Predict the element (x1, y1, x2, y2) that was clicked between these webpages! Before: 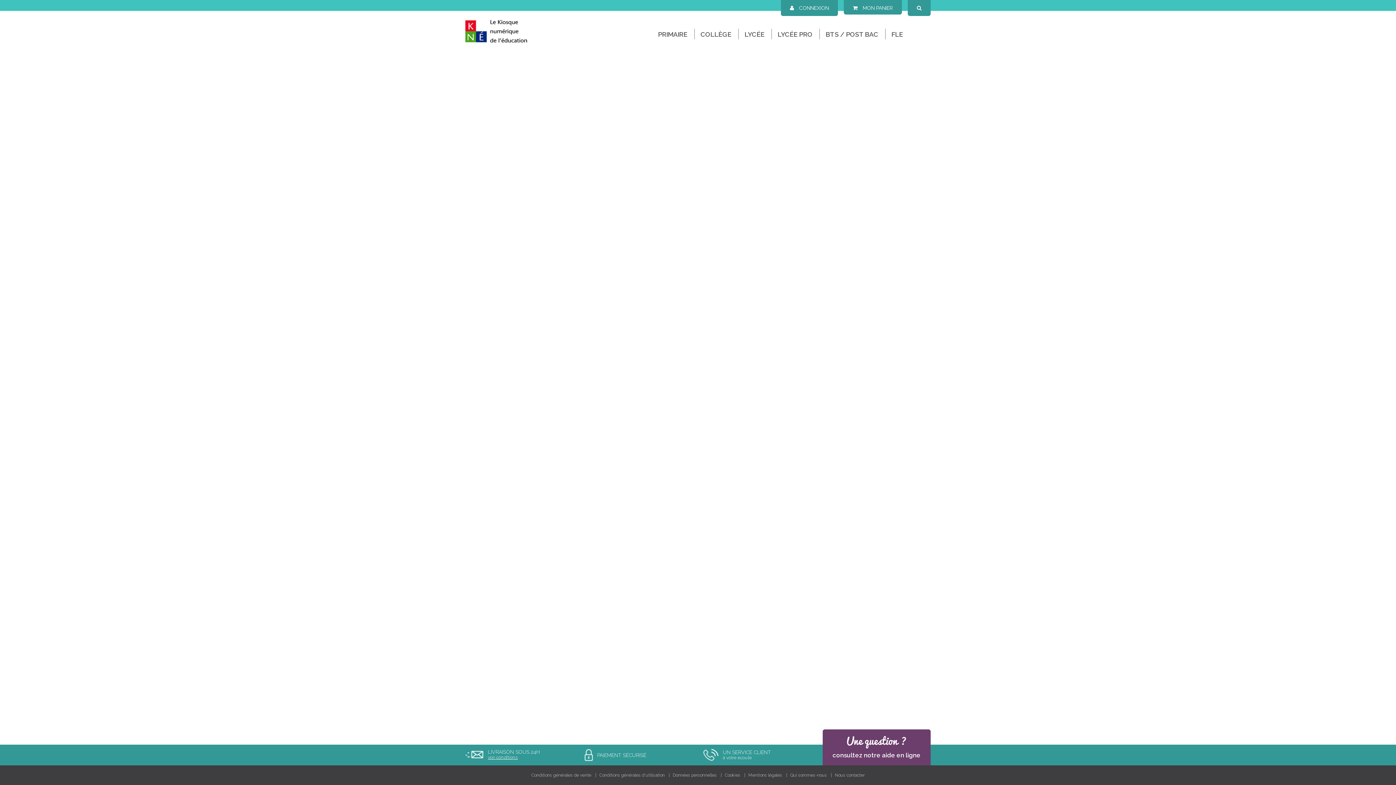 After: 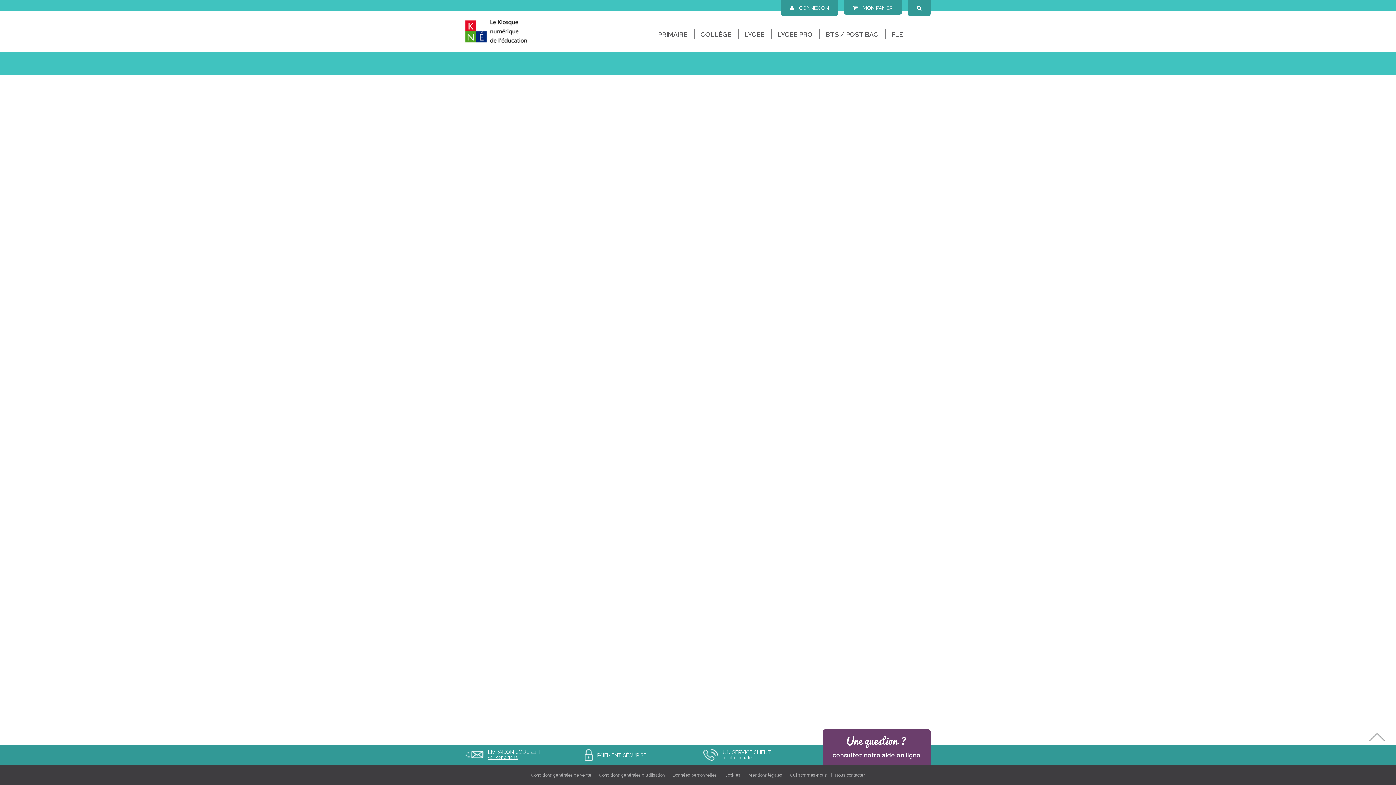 Action: label: Cookies bbox: (724, 773, 740, 778)